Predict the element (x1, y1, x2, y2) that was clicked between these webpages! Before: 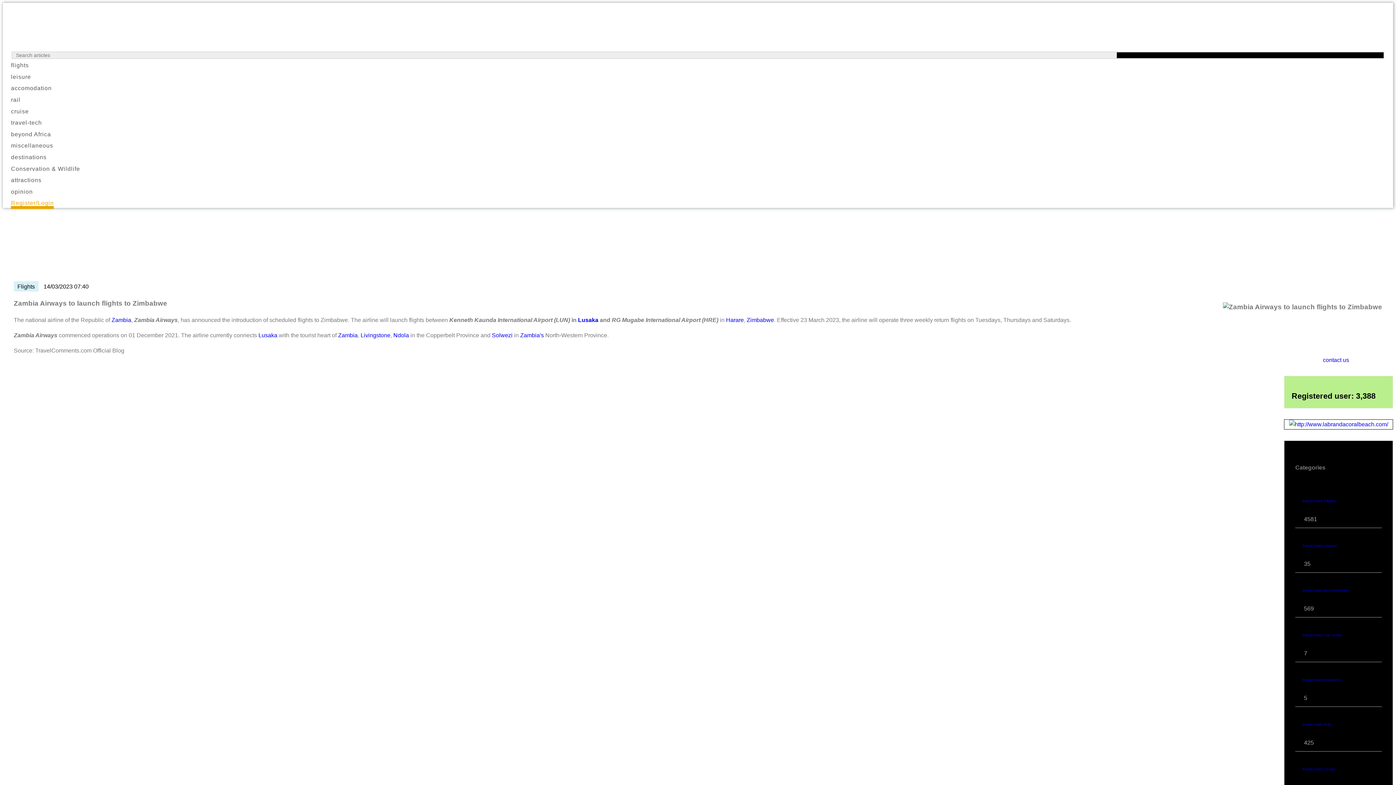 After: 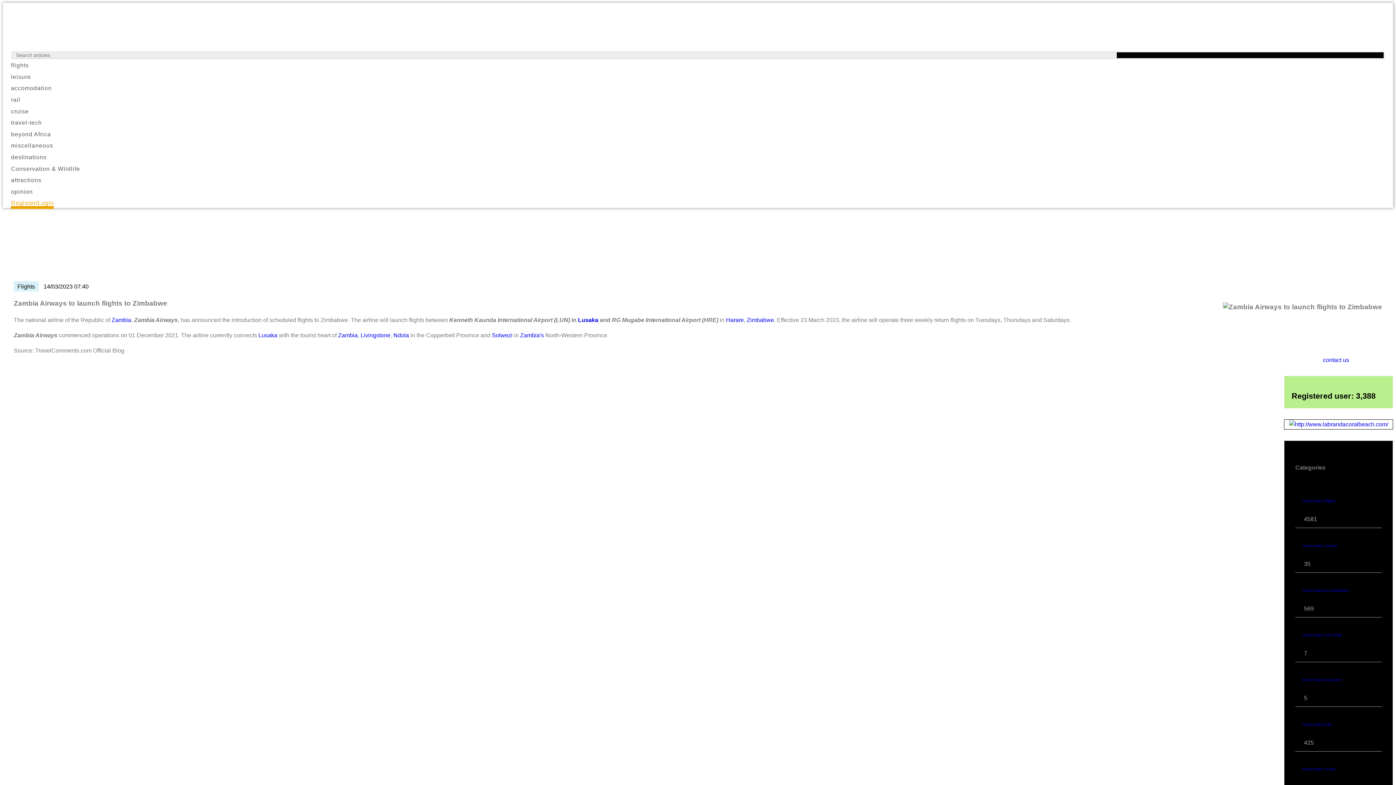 Action: label: Zimbabwe bbox: (746, 317, 774, 323)